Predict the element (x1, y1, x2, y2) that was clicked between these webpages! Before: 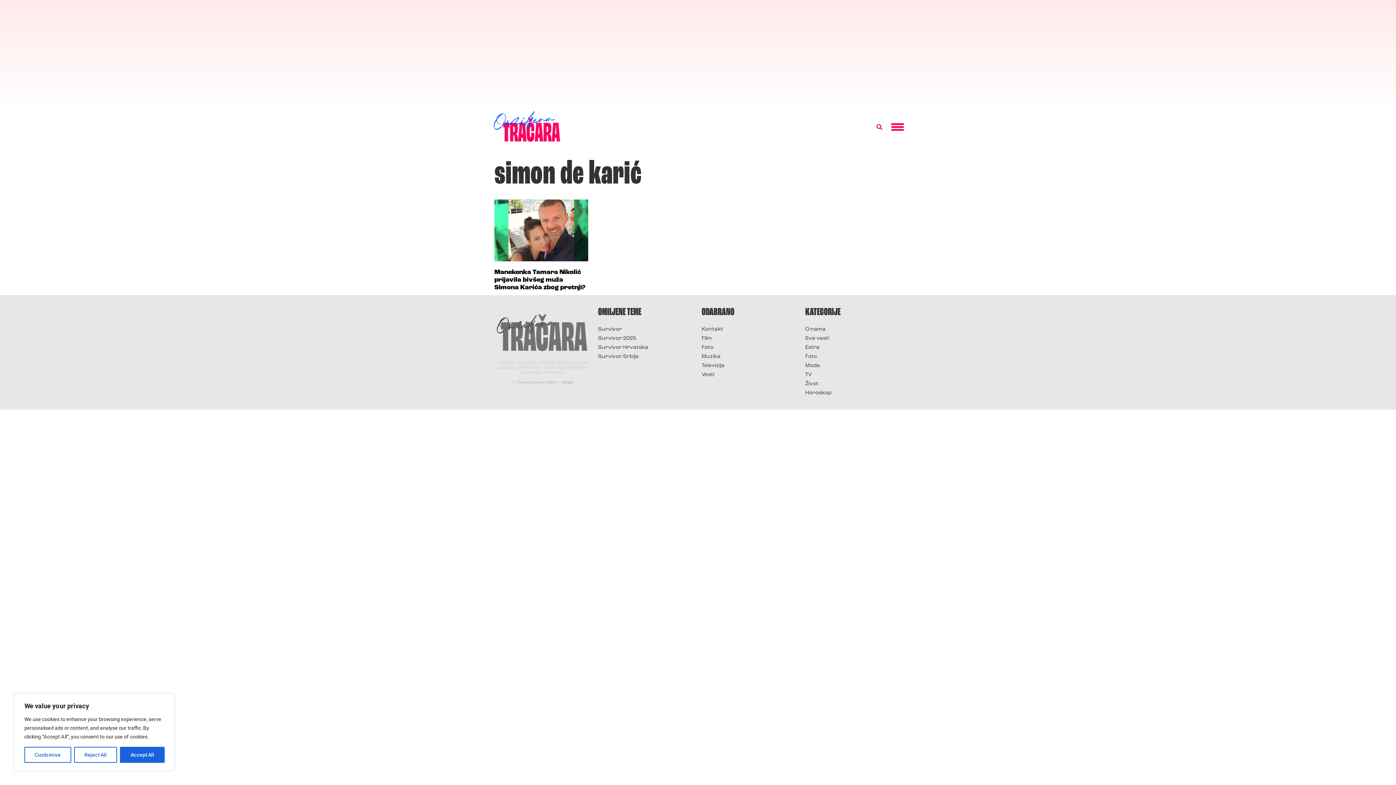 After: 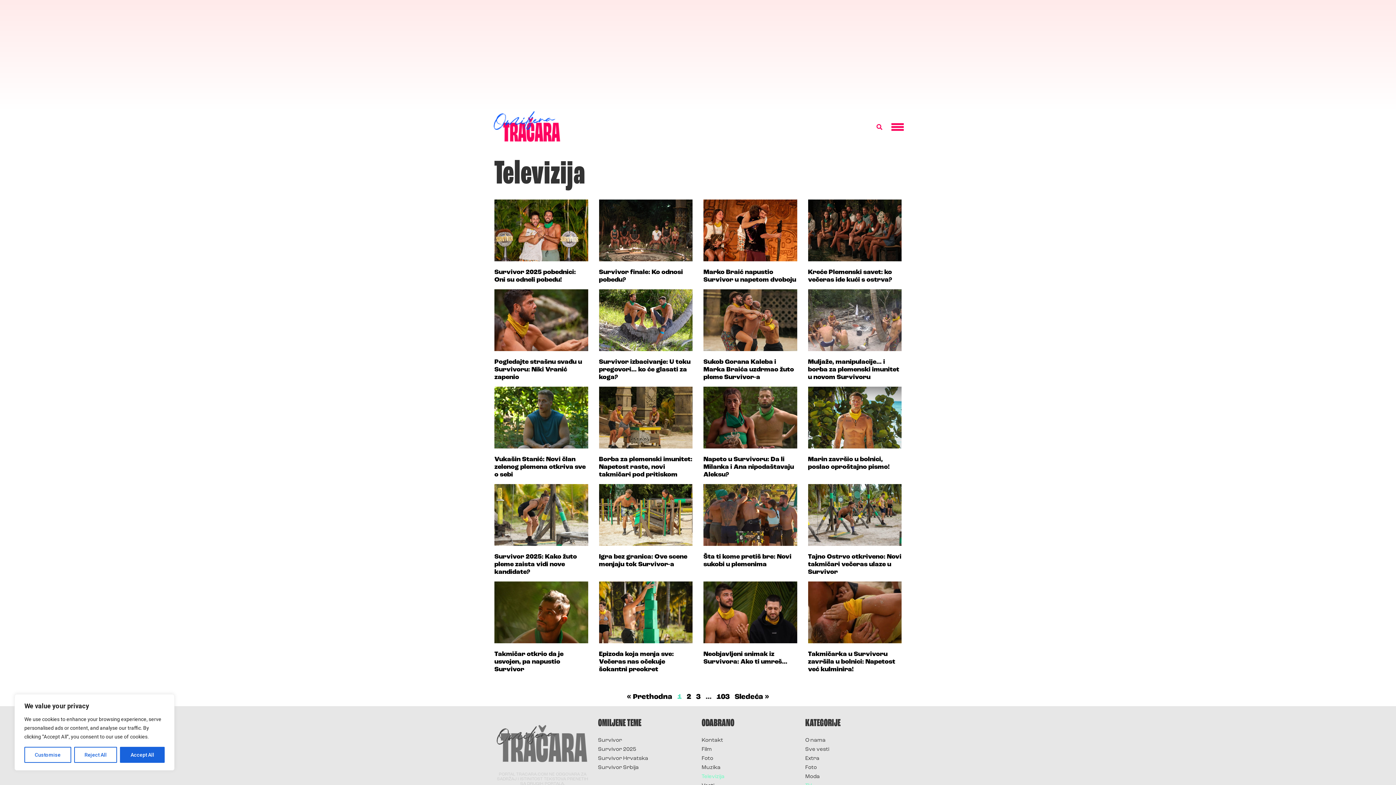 Action: bbox: (805, 370, 901, 379) label: TV